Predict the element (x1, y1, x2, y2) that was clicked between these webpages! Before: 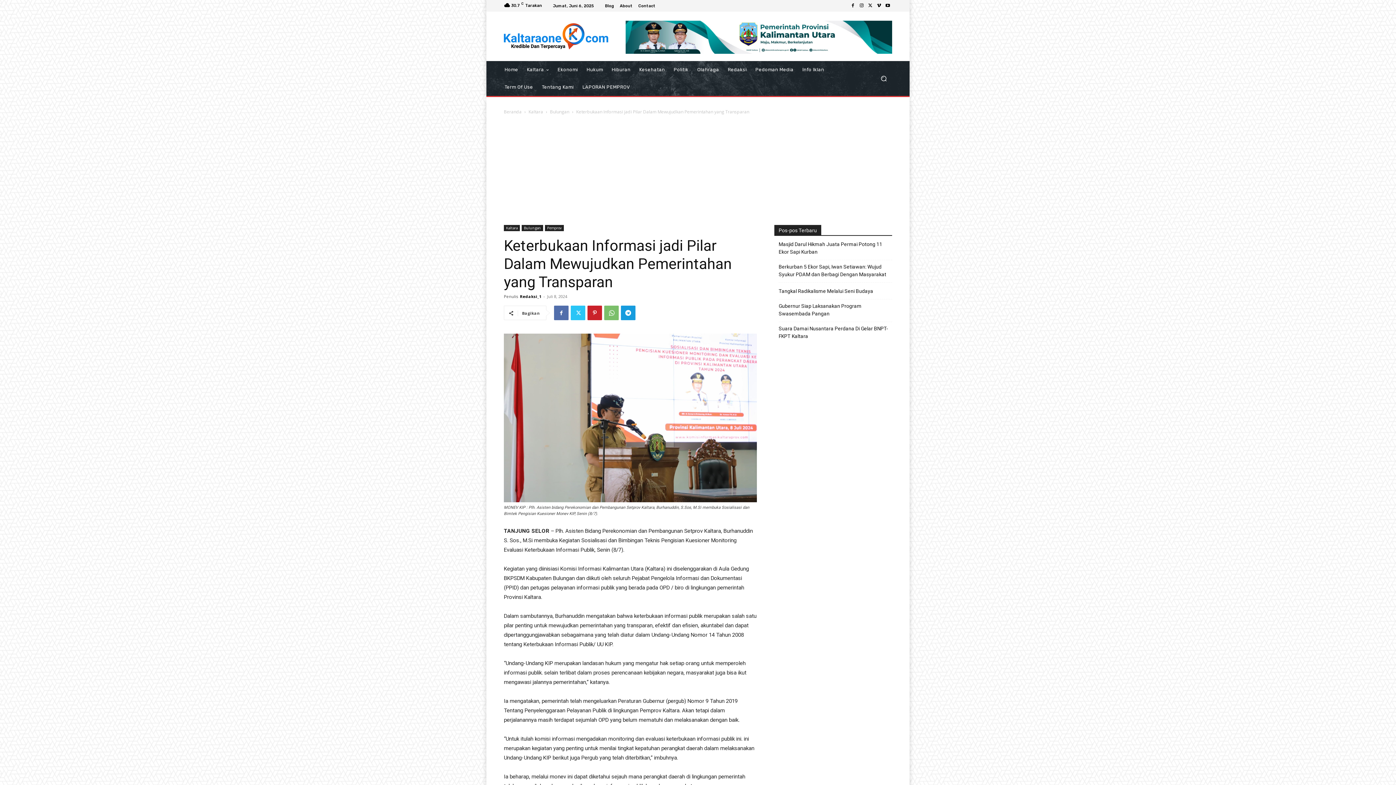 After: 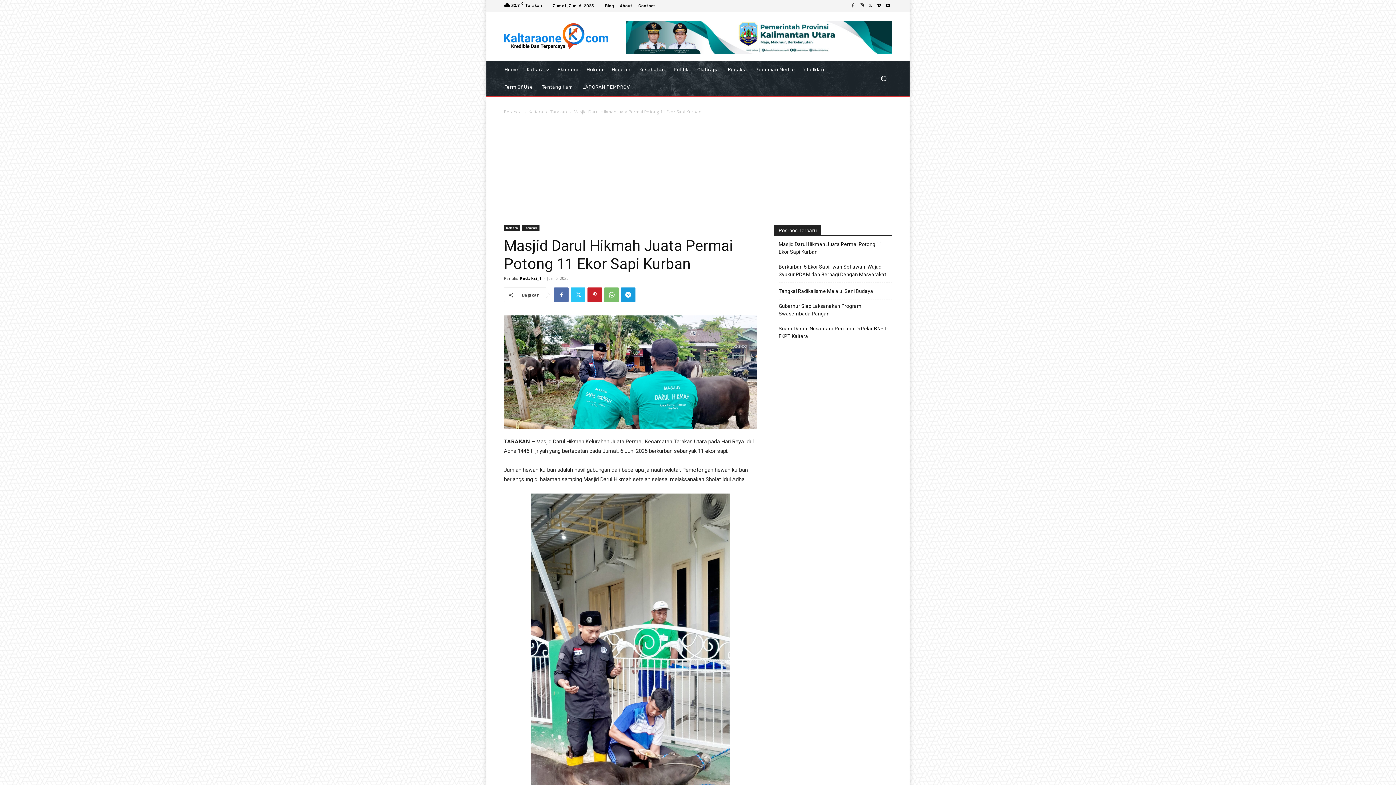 Action: label: Masjid Darul Hikmah Juata Permai Potong 11 Ekor Sapi Kurban bbox: (778, 240, 892, 256)